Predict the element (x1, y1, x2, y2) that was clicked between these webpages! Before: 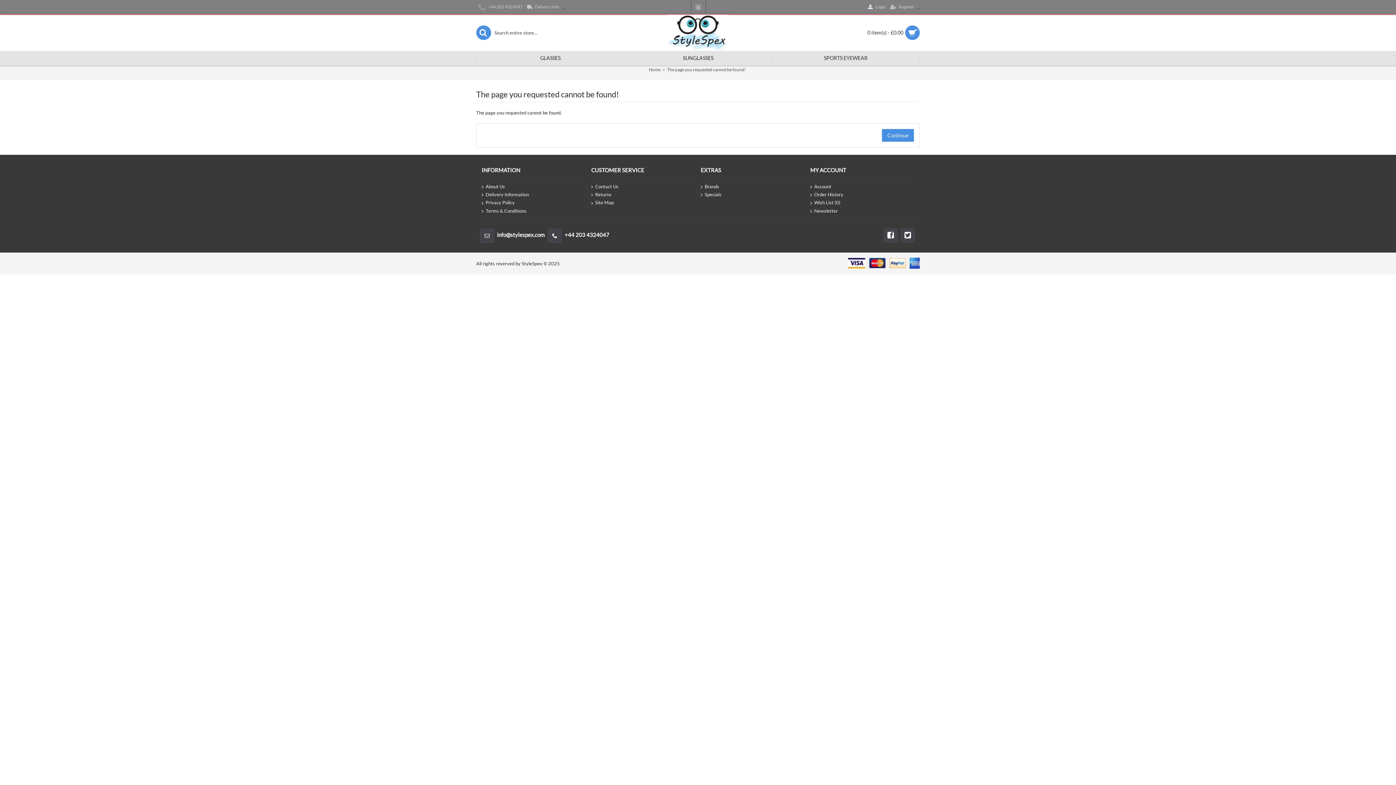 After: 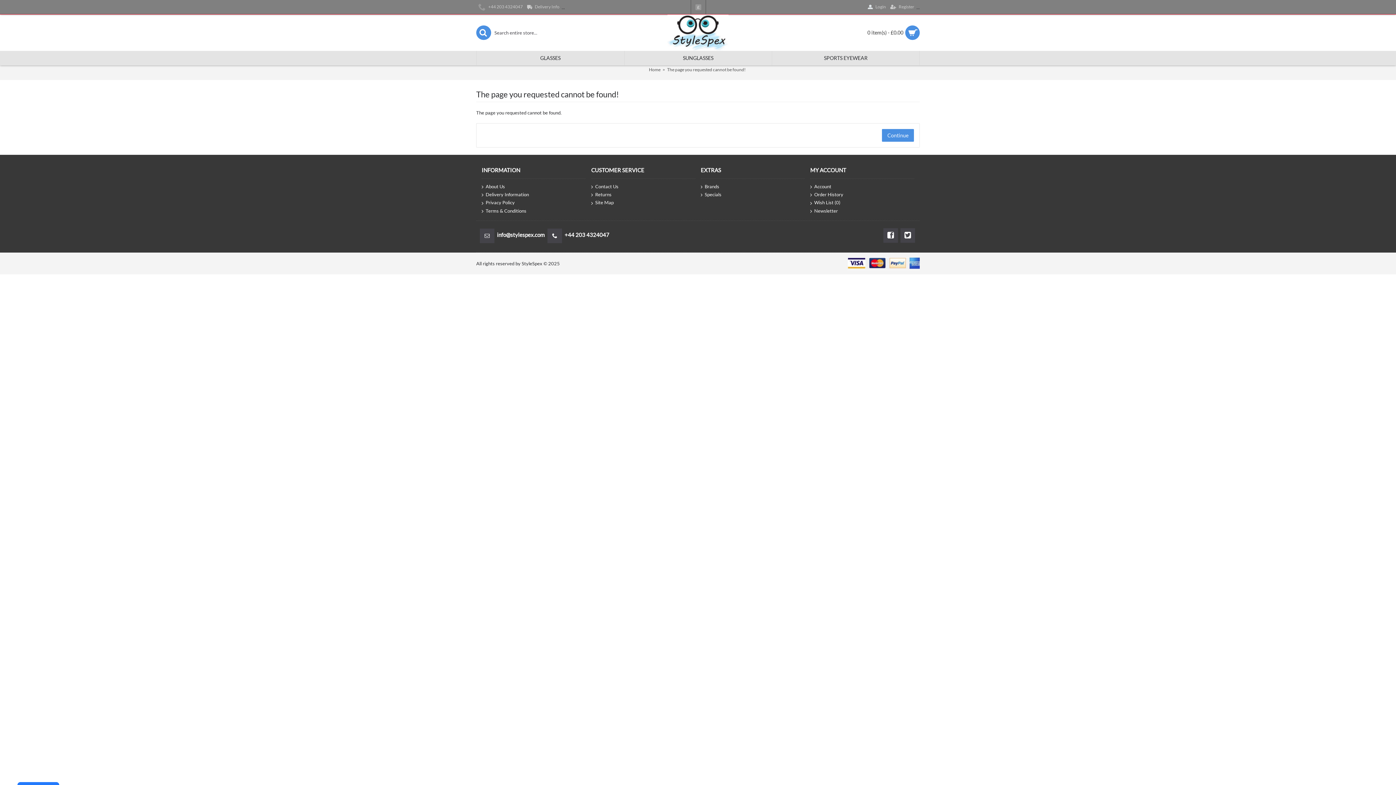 Action: label: Privacy Policy bbox: (481, 199, 585, 206)